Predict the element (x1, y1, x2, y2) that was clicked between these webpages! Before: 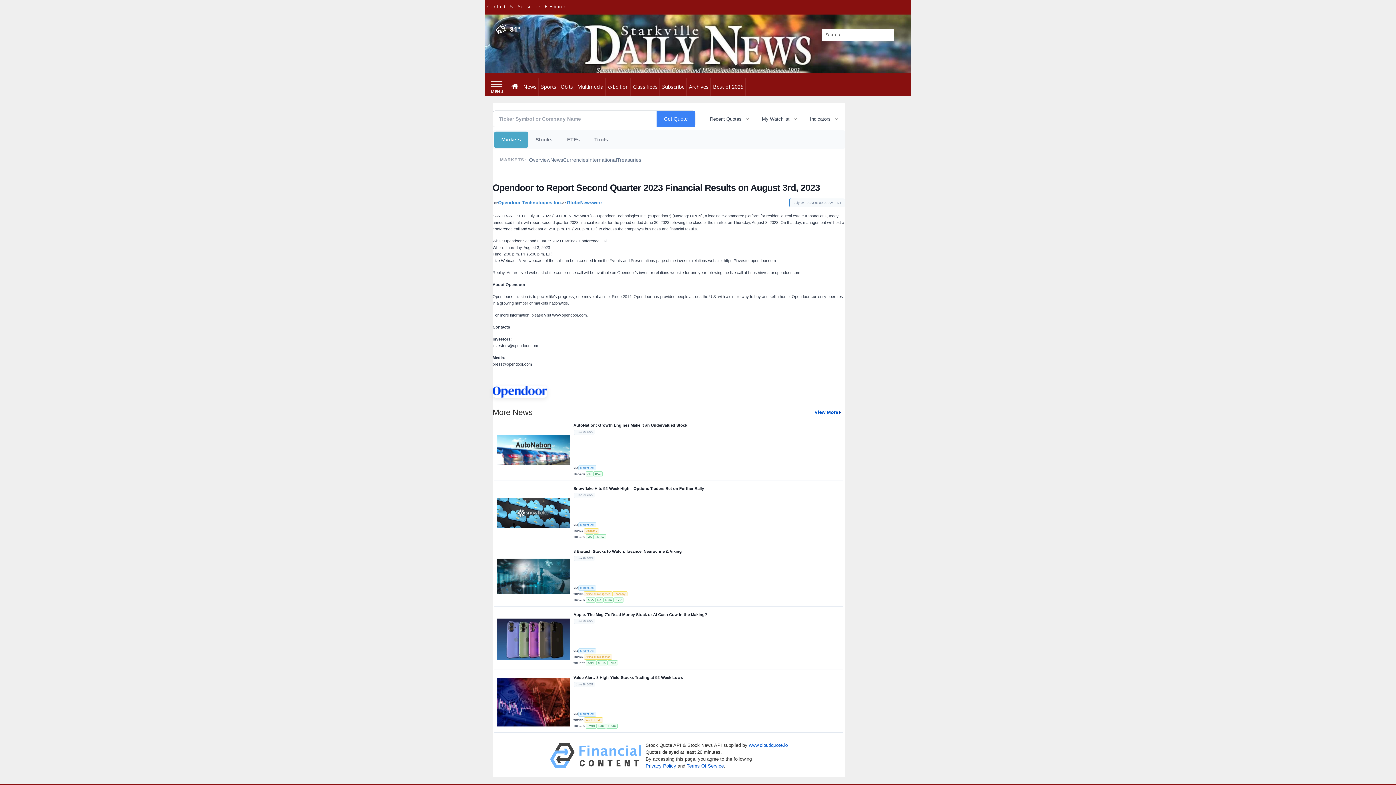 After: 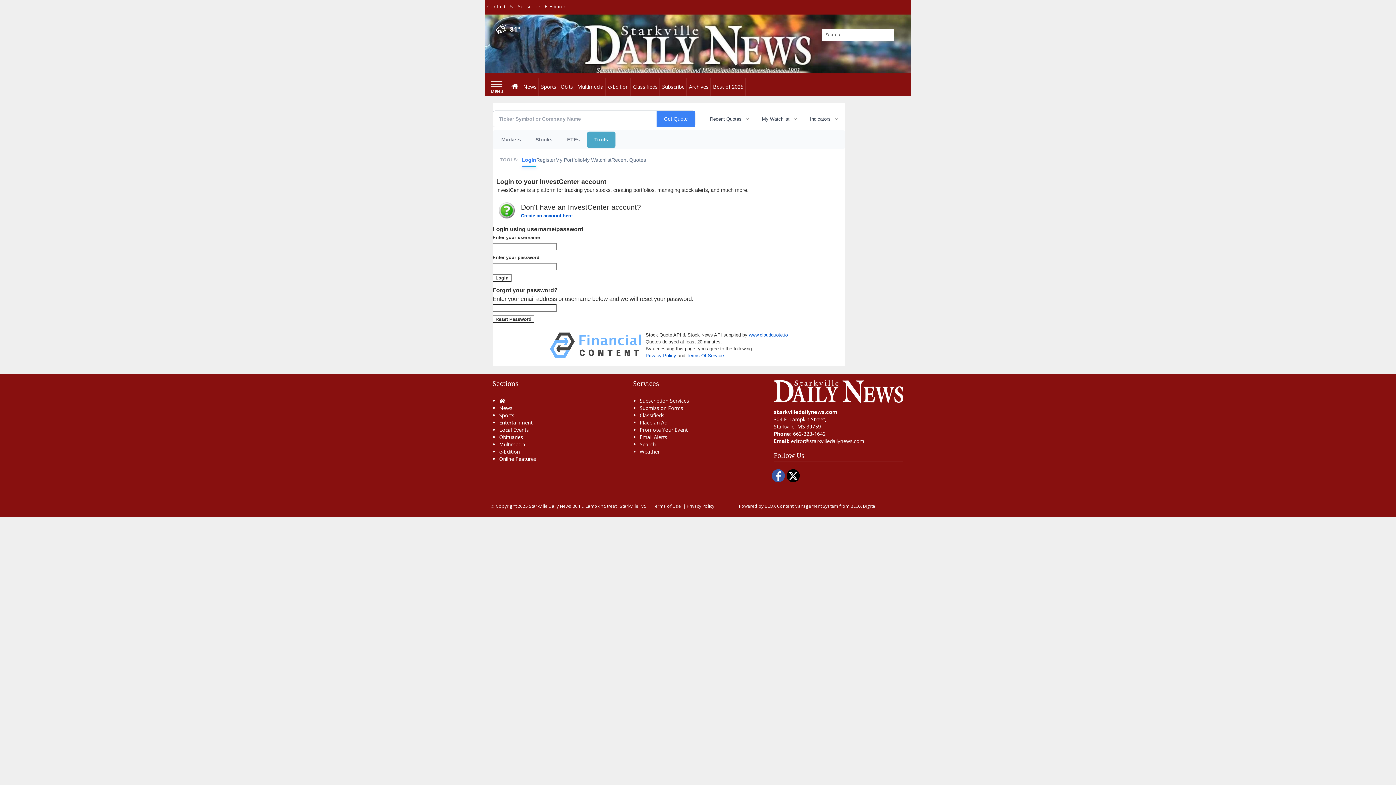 Action: label: Tools bbox: (587, 131, 615, 148)